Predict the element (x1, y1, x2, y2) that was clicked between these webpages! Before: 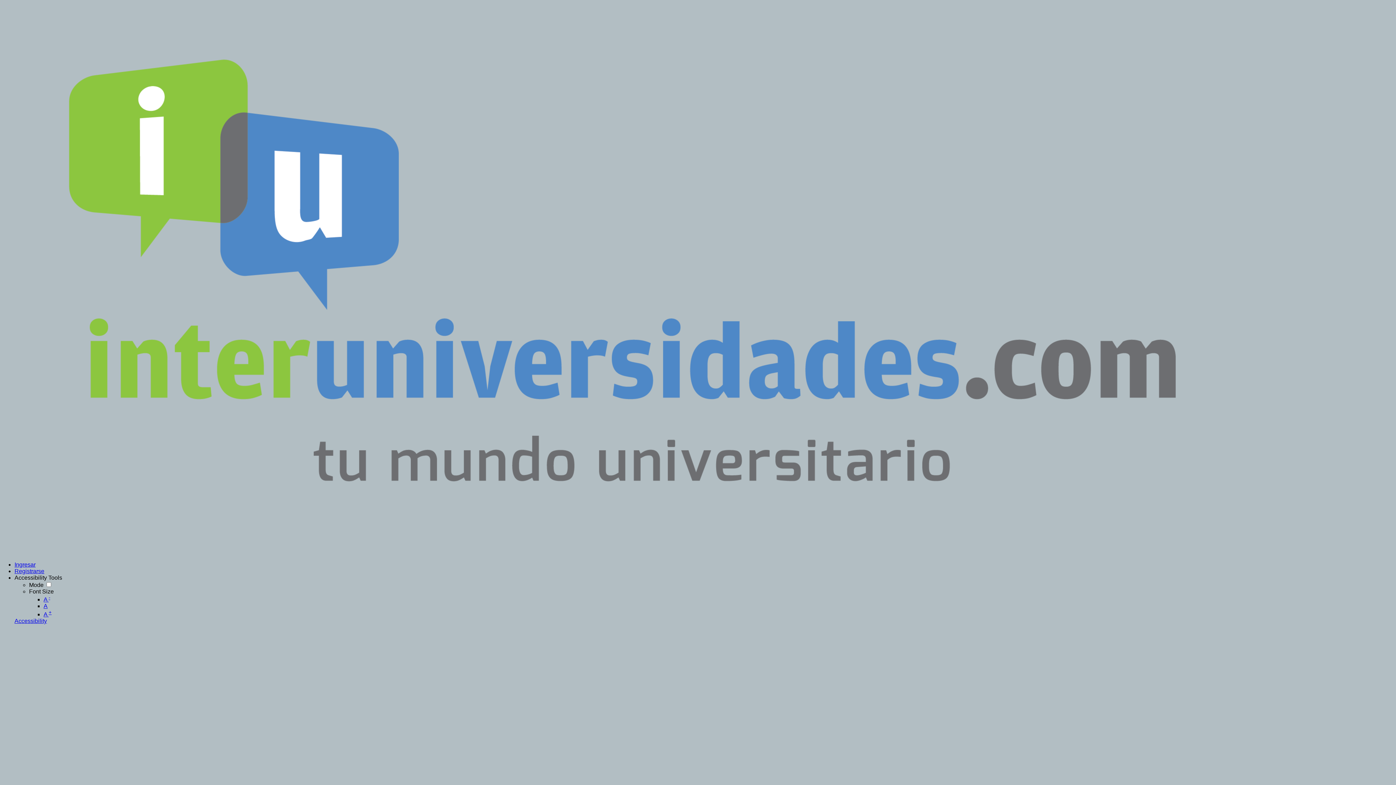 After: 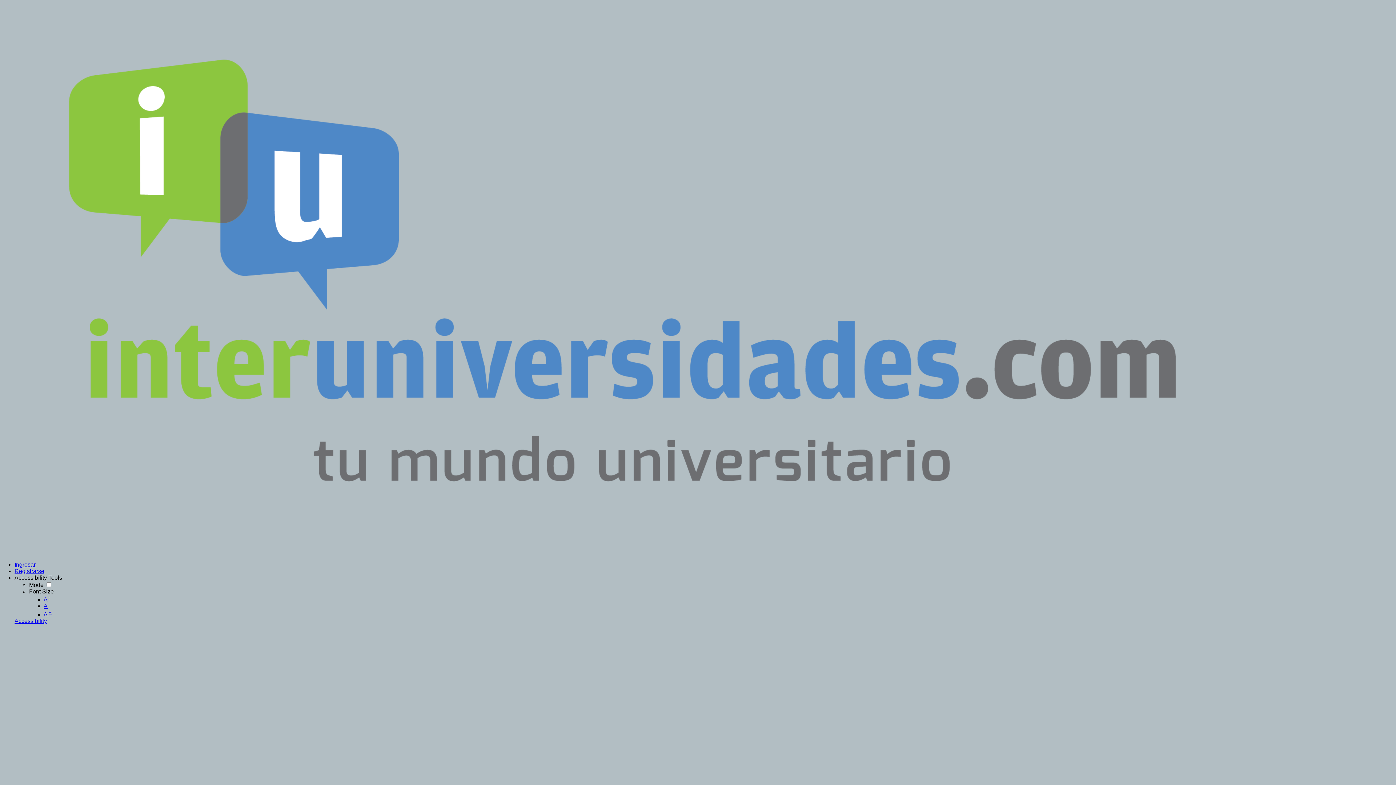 Action: bbox: (43, 596, 50, 603) label: A -